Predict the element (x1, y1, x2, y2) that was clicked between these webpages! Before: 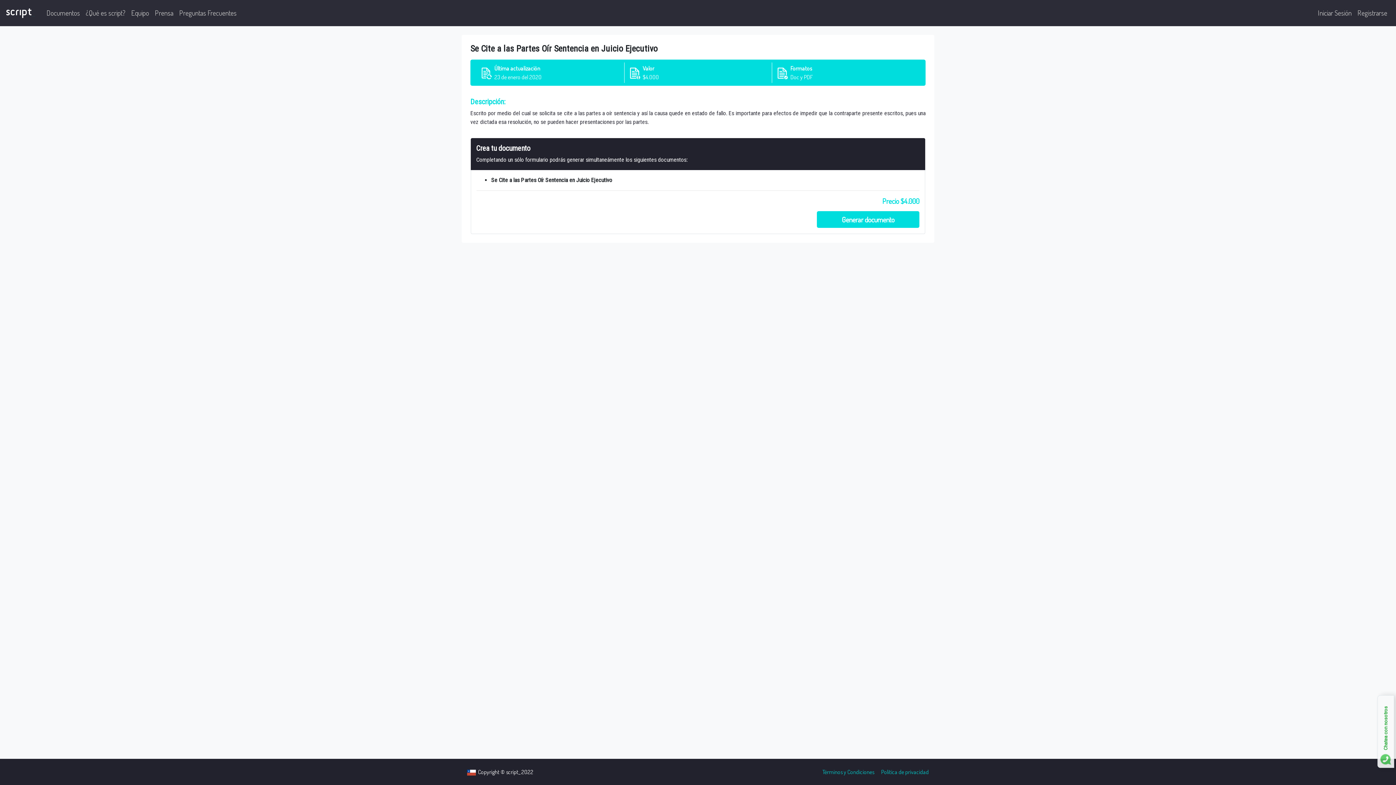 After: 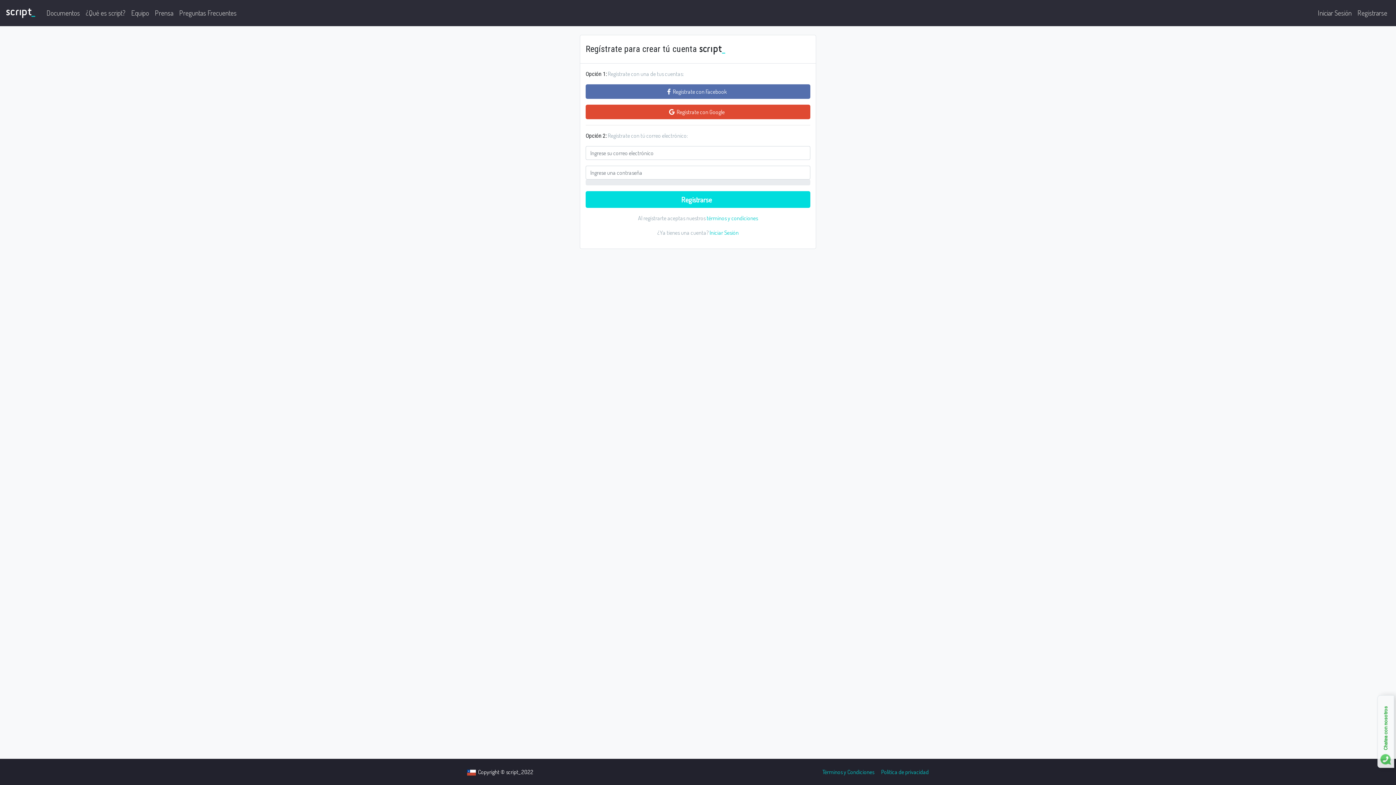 Action: label: Registrarse bbox: (1354, 5, 1390, 21)